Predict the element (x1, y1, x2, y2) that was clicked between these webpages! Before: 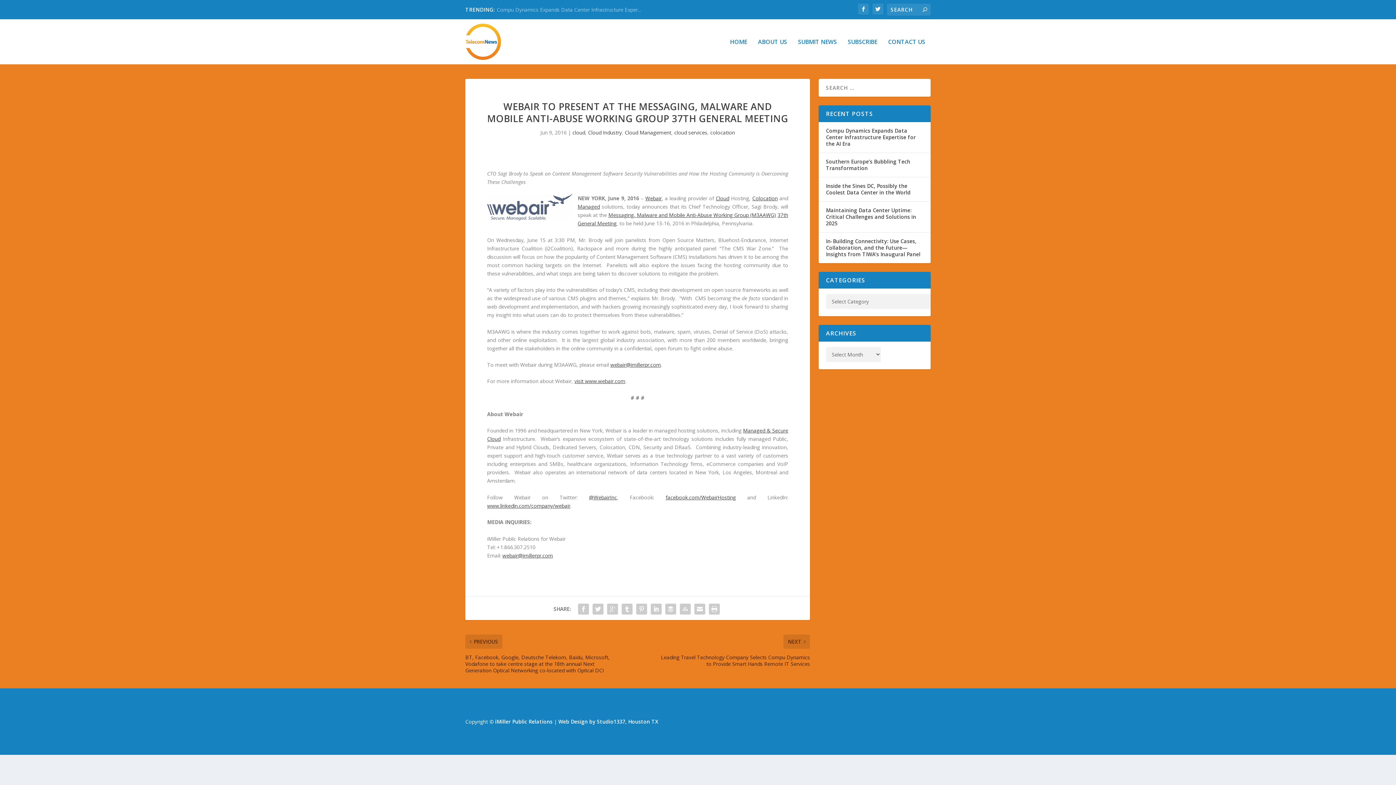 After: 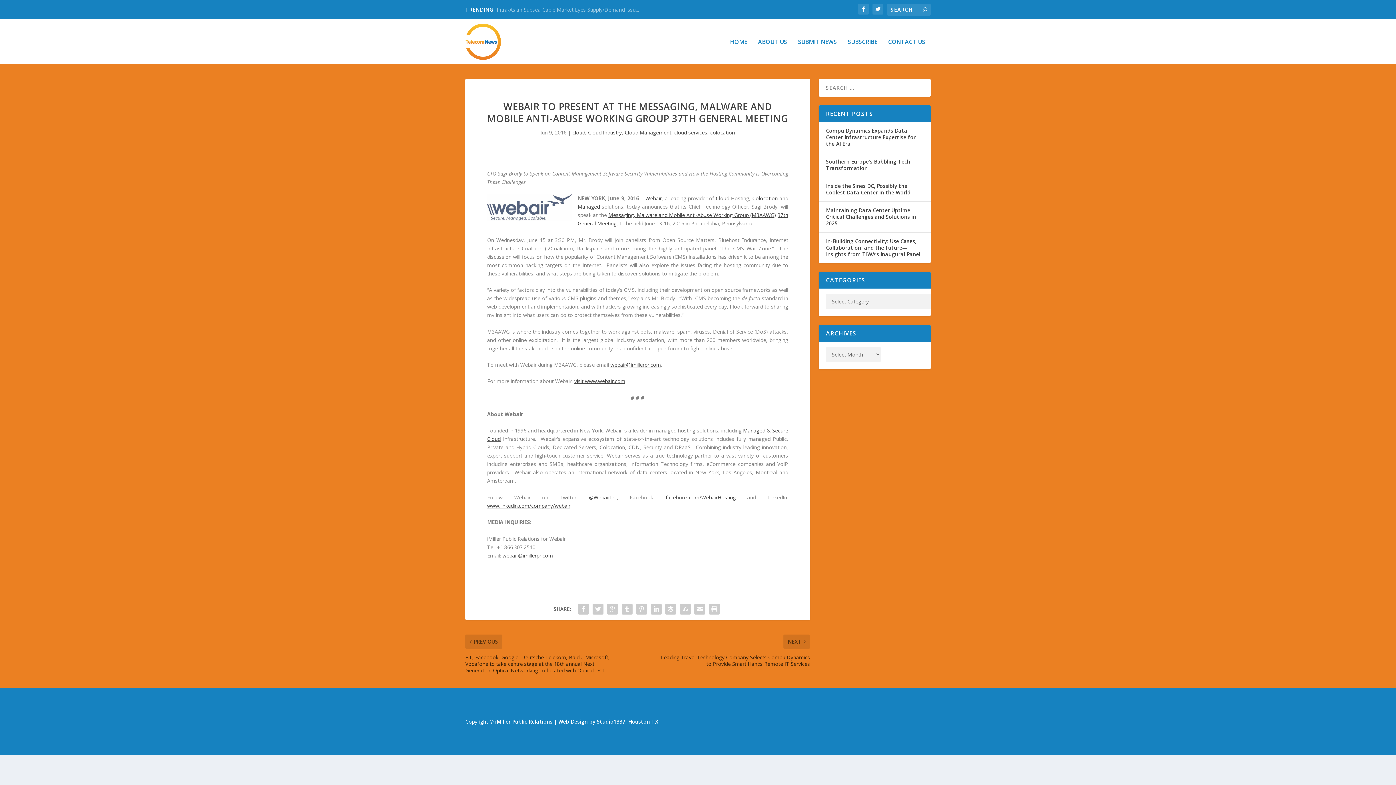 Action: label: Managed bbox: (577, 203, 600, 210)